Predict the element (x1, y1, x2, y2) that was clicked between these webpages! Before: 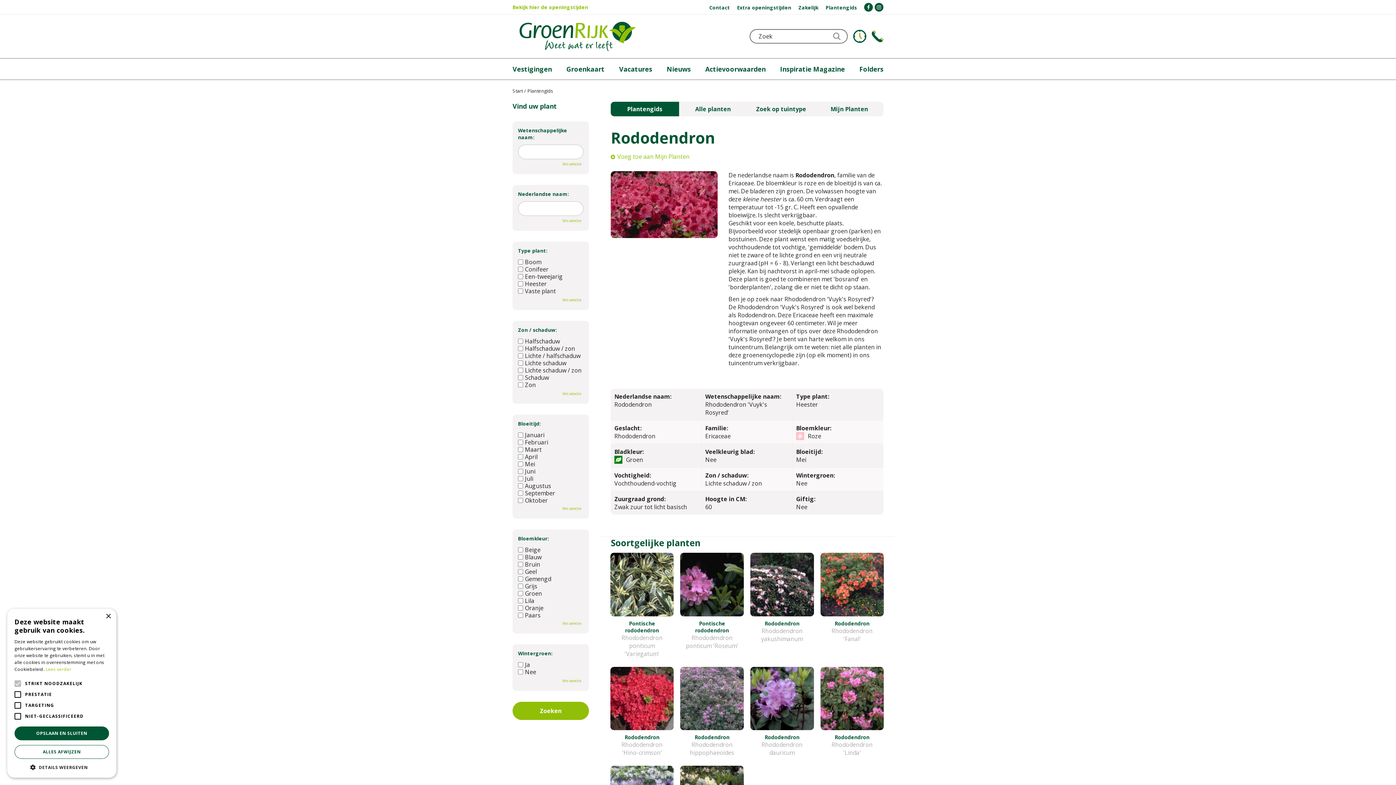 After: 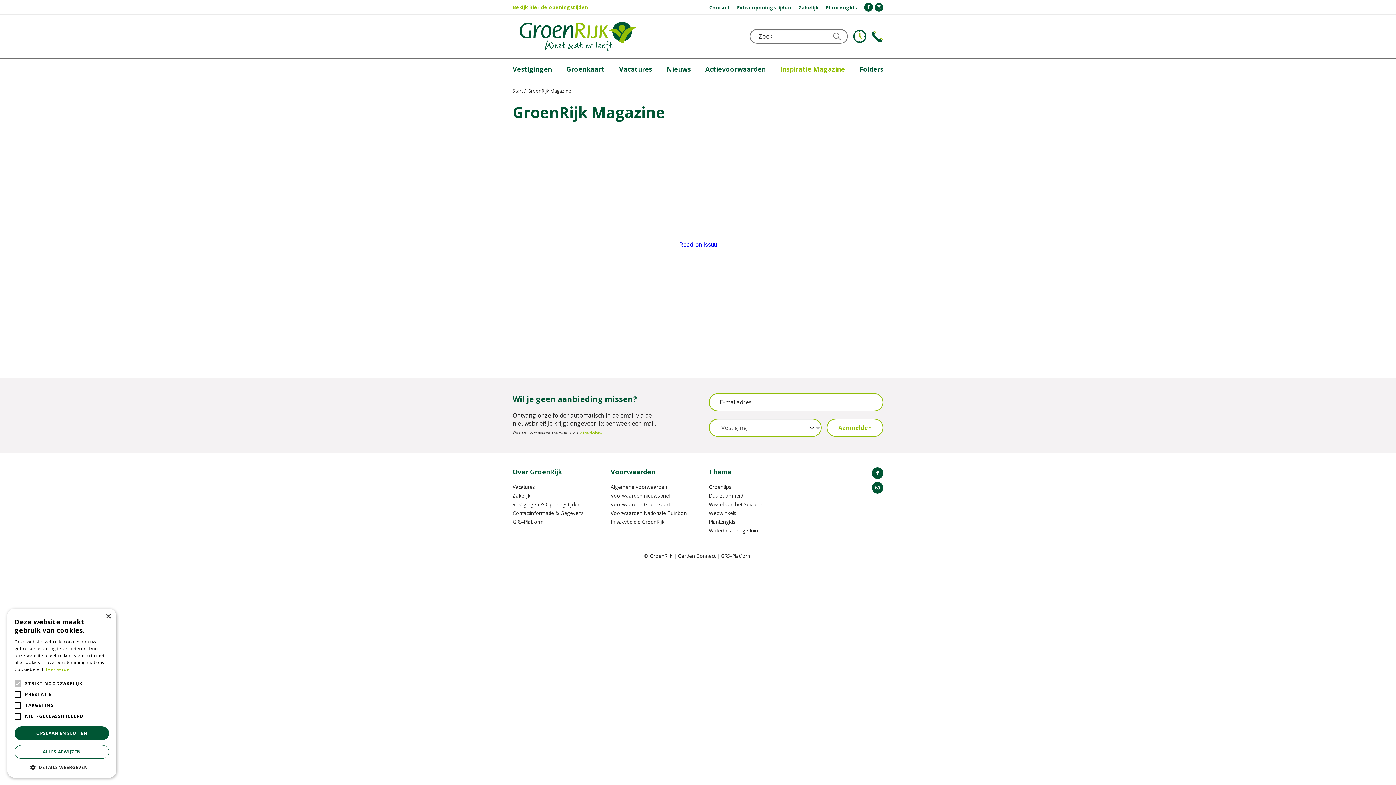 Action: bbox: (780, 58, 845, 79) label: Inspiratie Magazine